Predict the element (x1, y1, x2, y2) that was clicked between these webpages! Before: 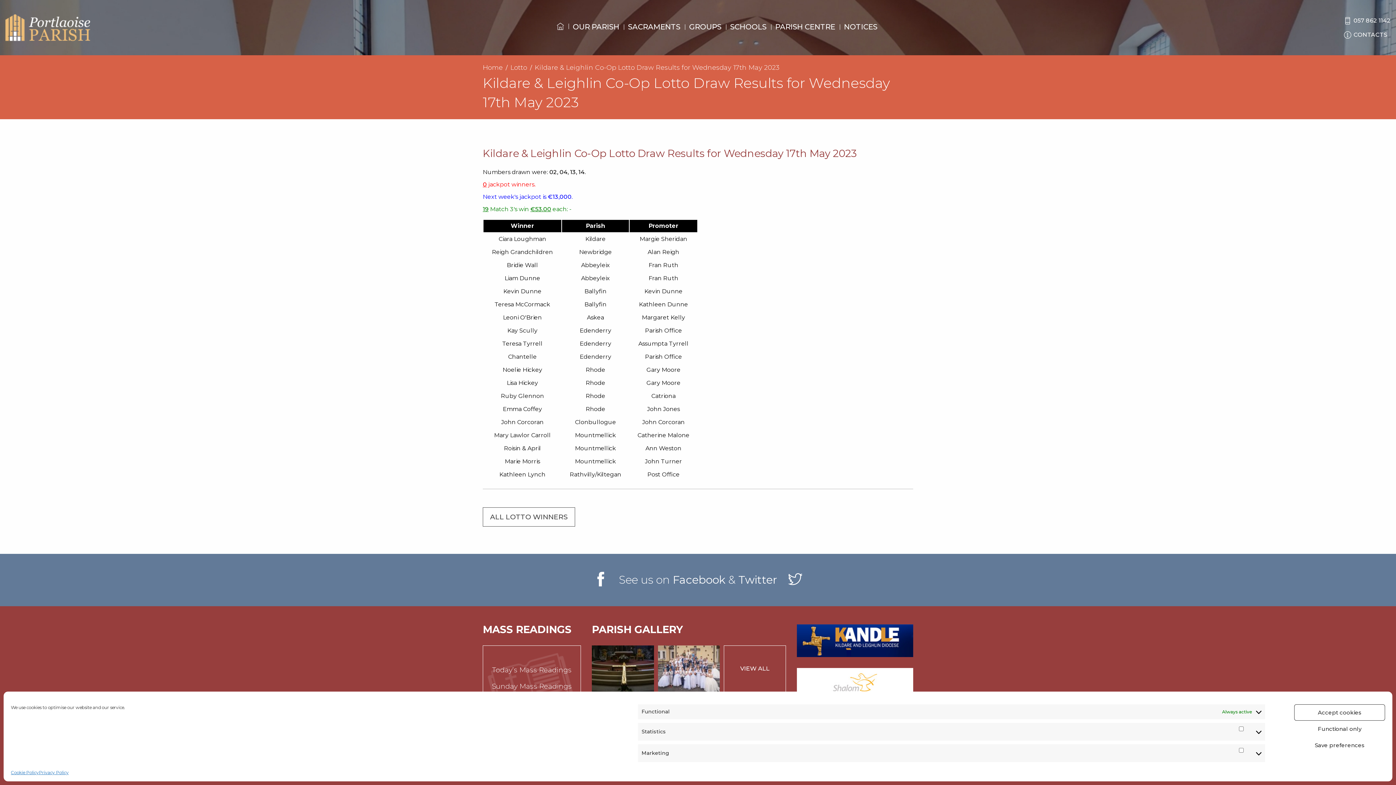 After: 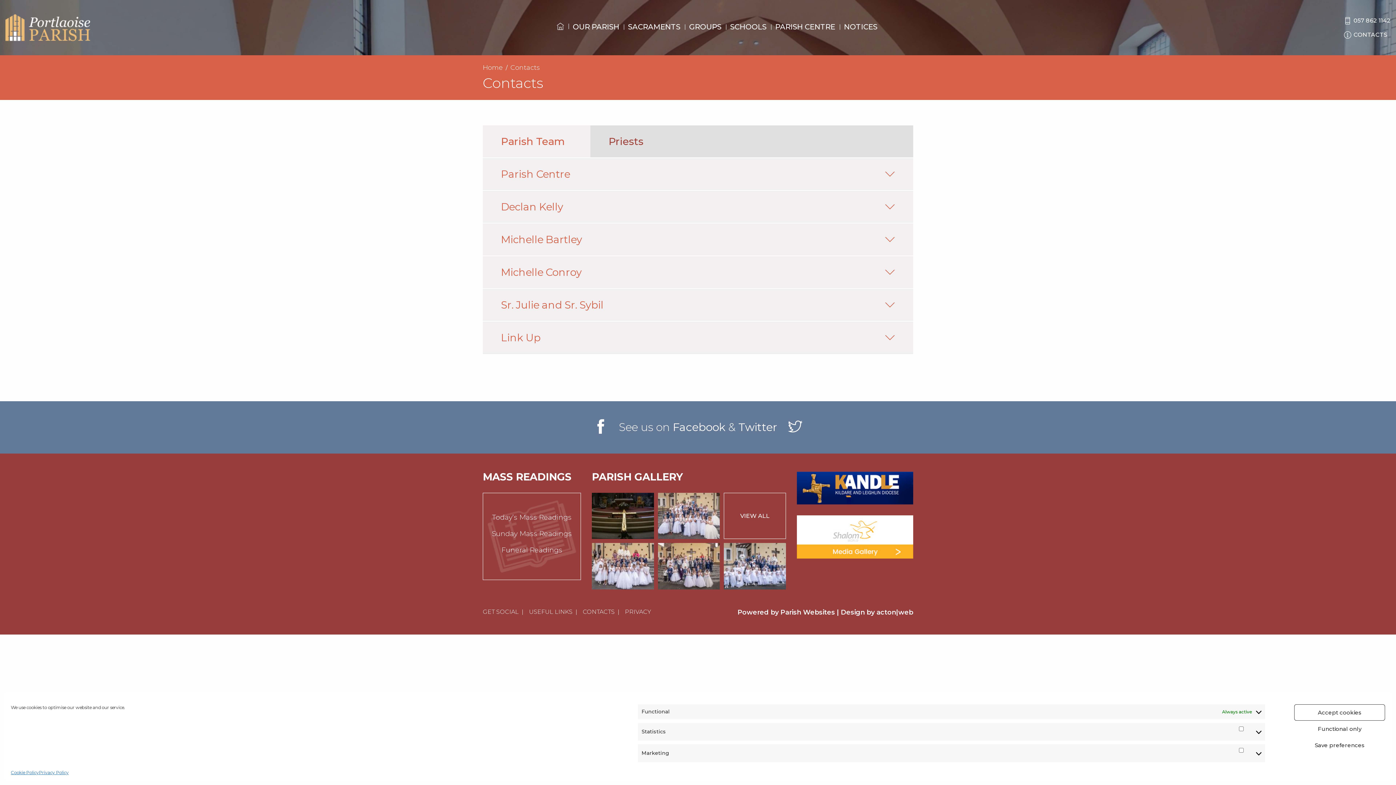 Action: label: CONTACTS bbox: (1344, 30, 1390, 39)